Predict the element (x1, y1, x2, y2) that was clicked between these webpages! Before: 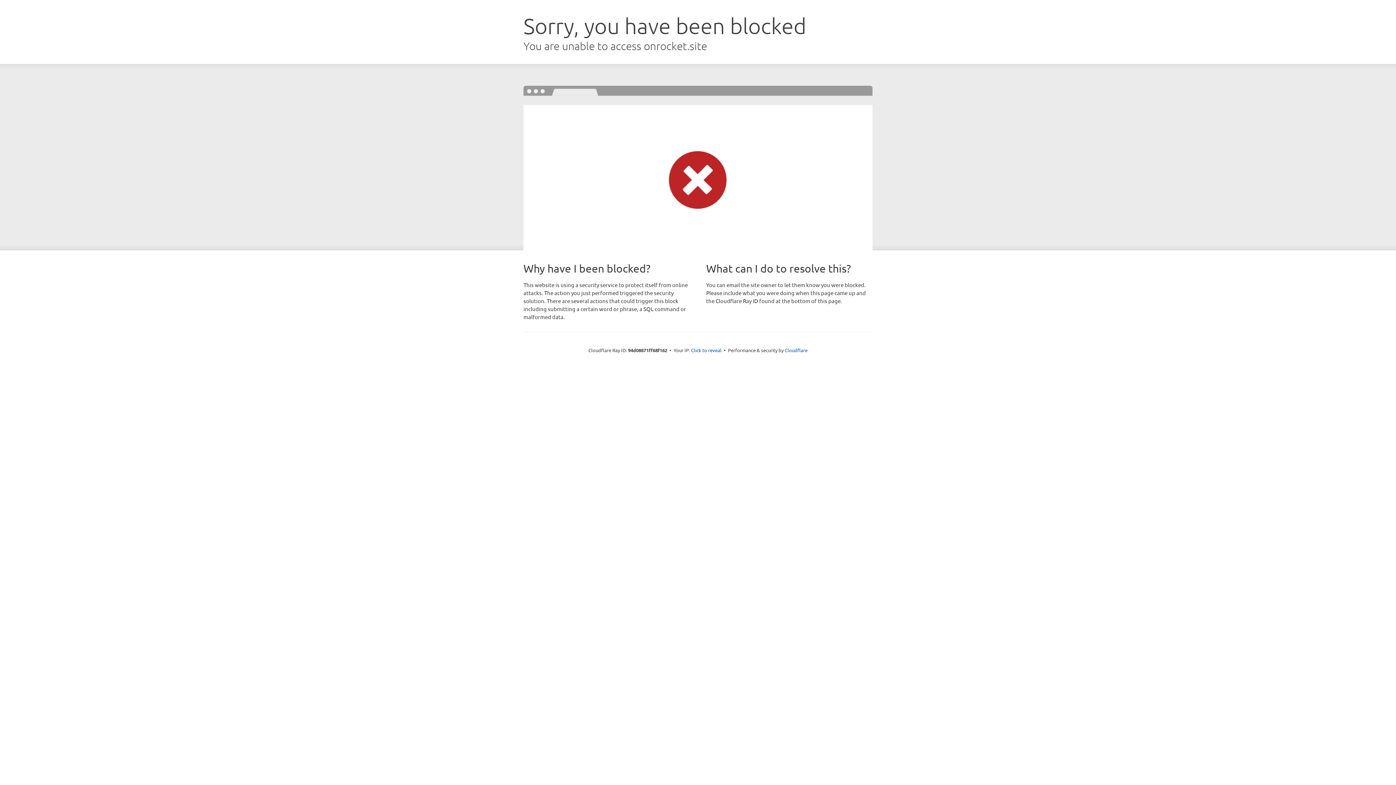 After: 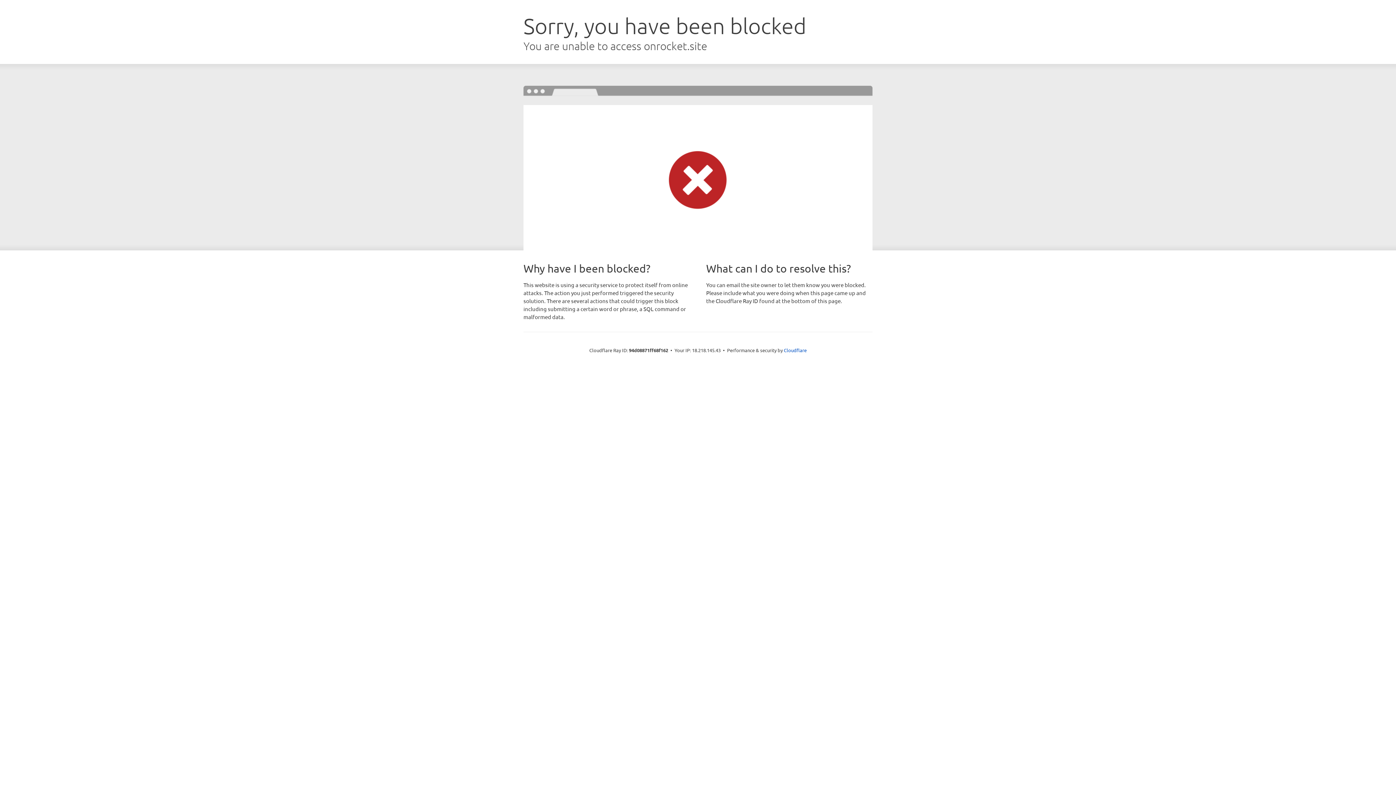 Action: bbox: (691, 346, 721, 353) label: Click to reveal